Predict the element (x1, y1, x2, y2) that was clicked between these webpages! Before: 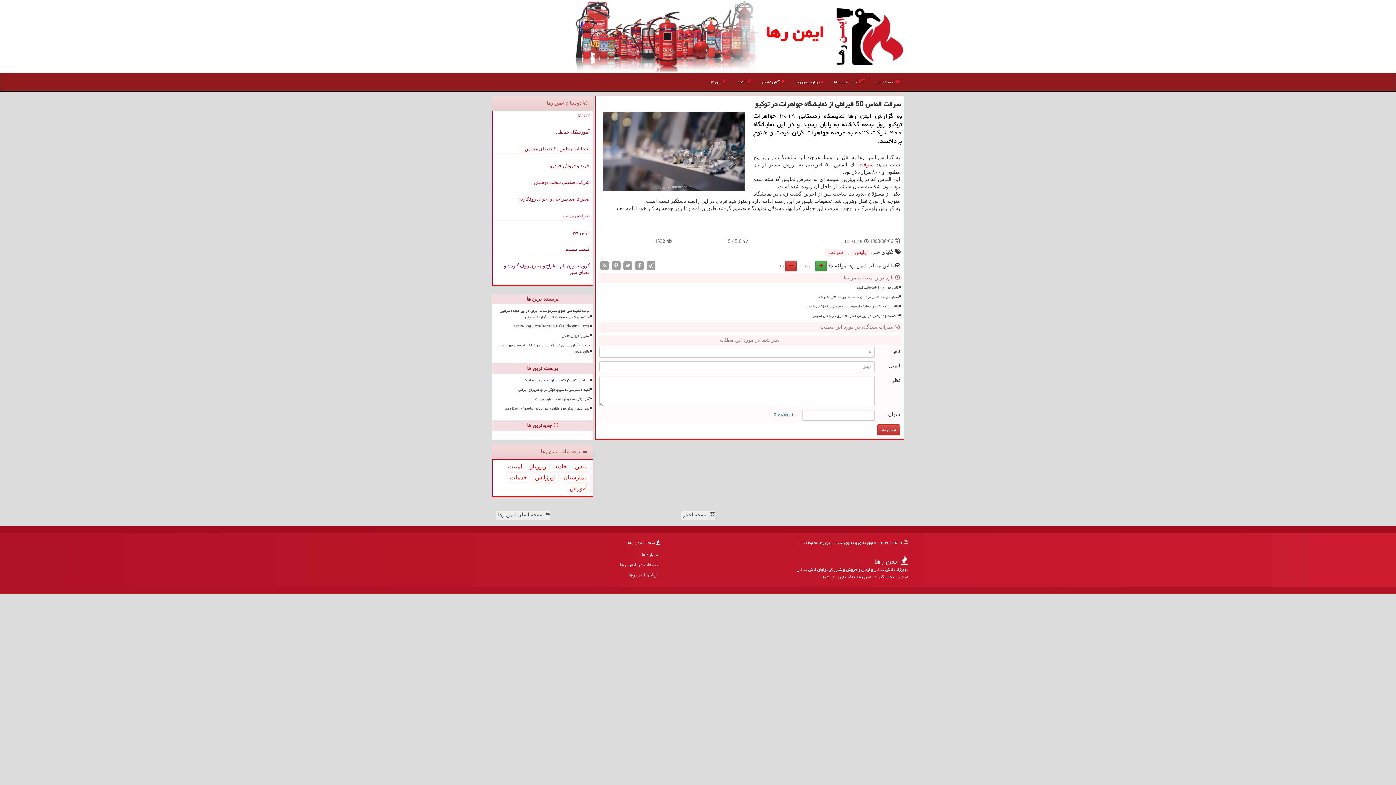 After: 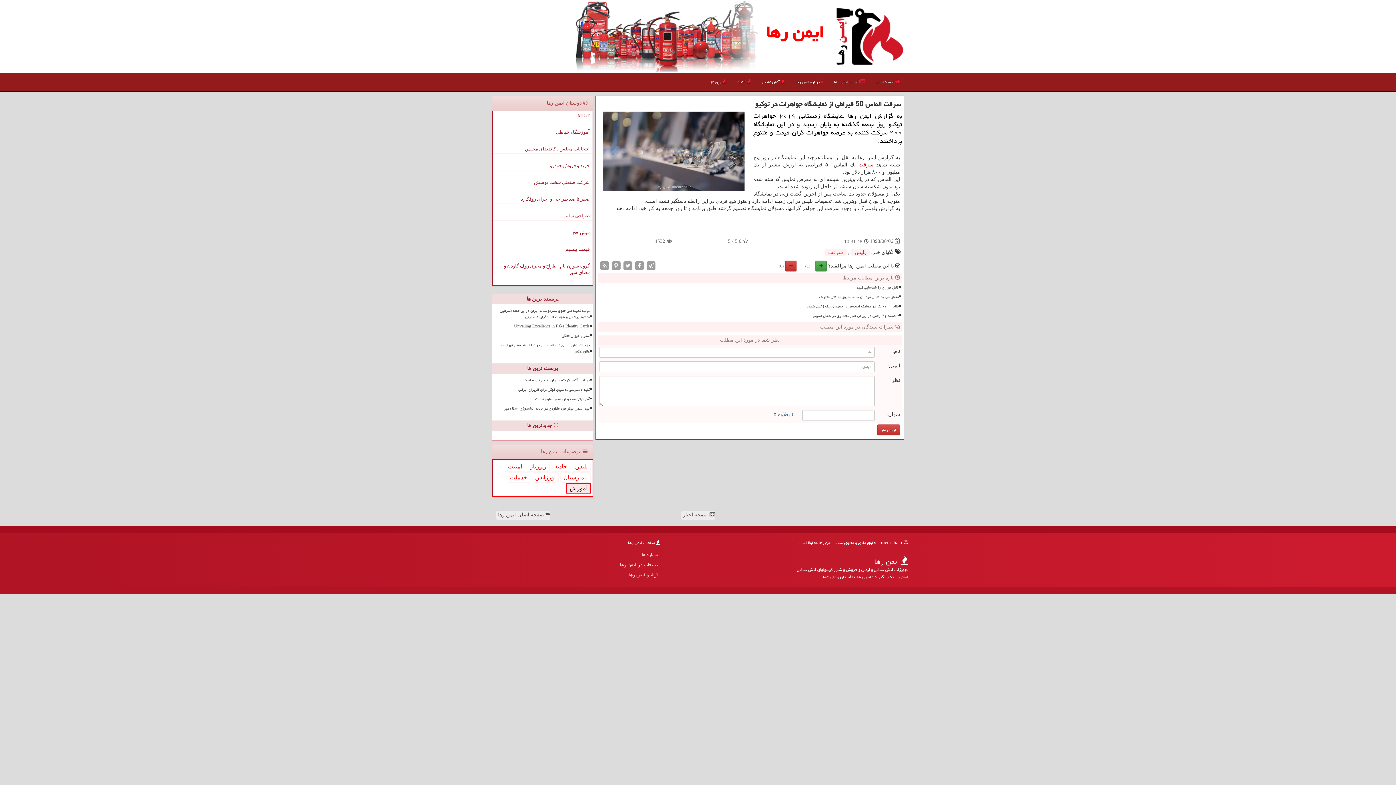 Action: bbox: (566, 483, 590, 493) label: آموزش